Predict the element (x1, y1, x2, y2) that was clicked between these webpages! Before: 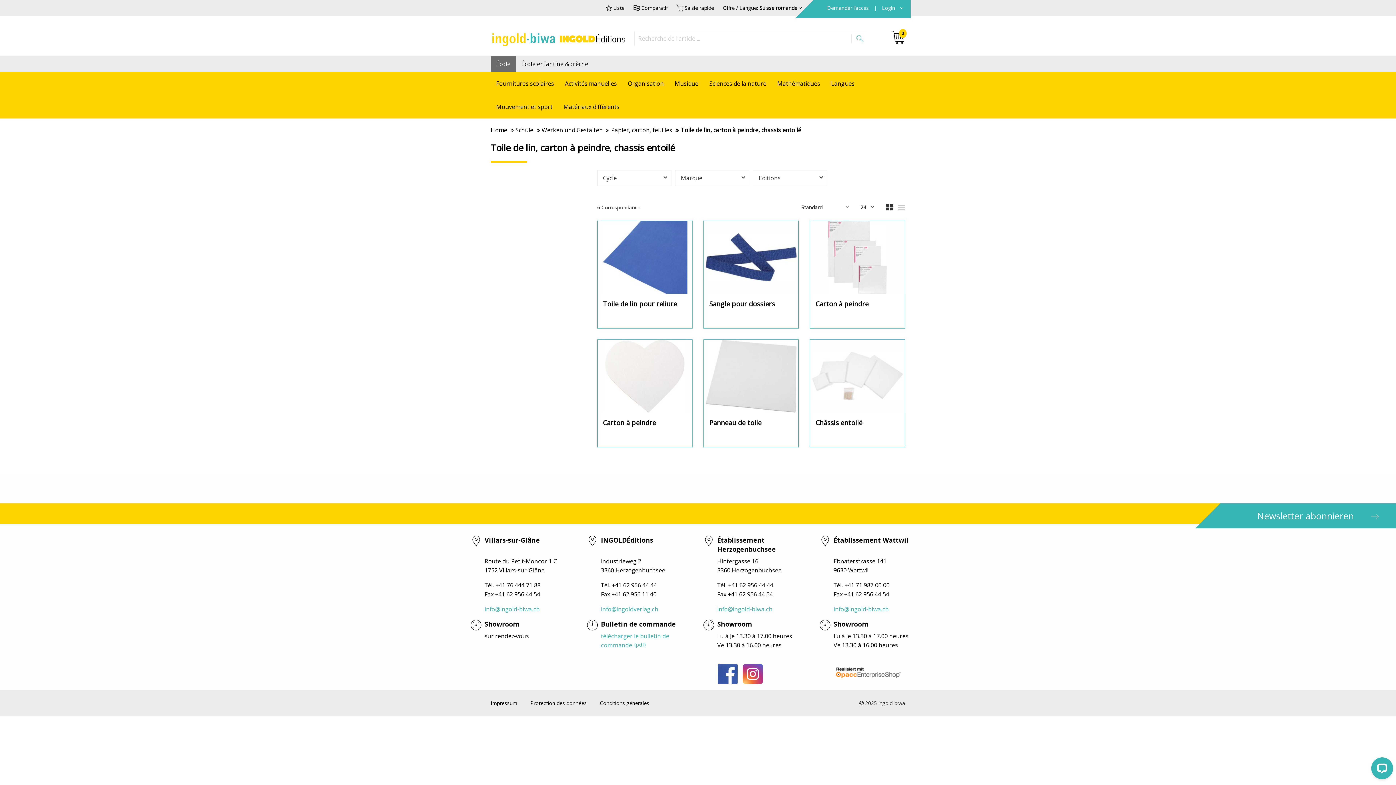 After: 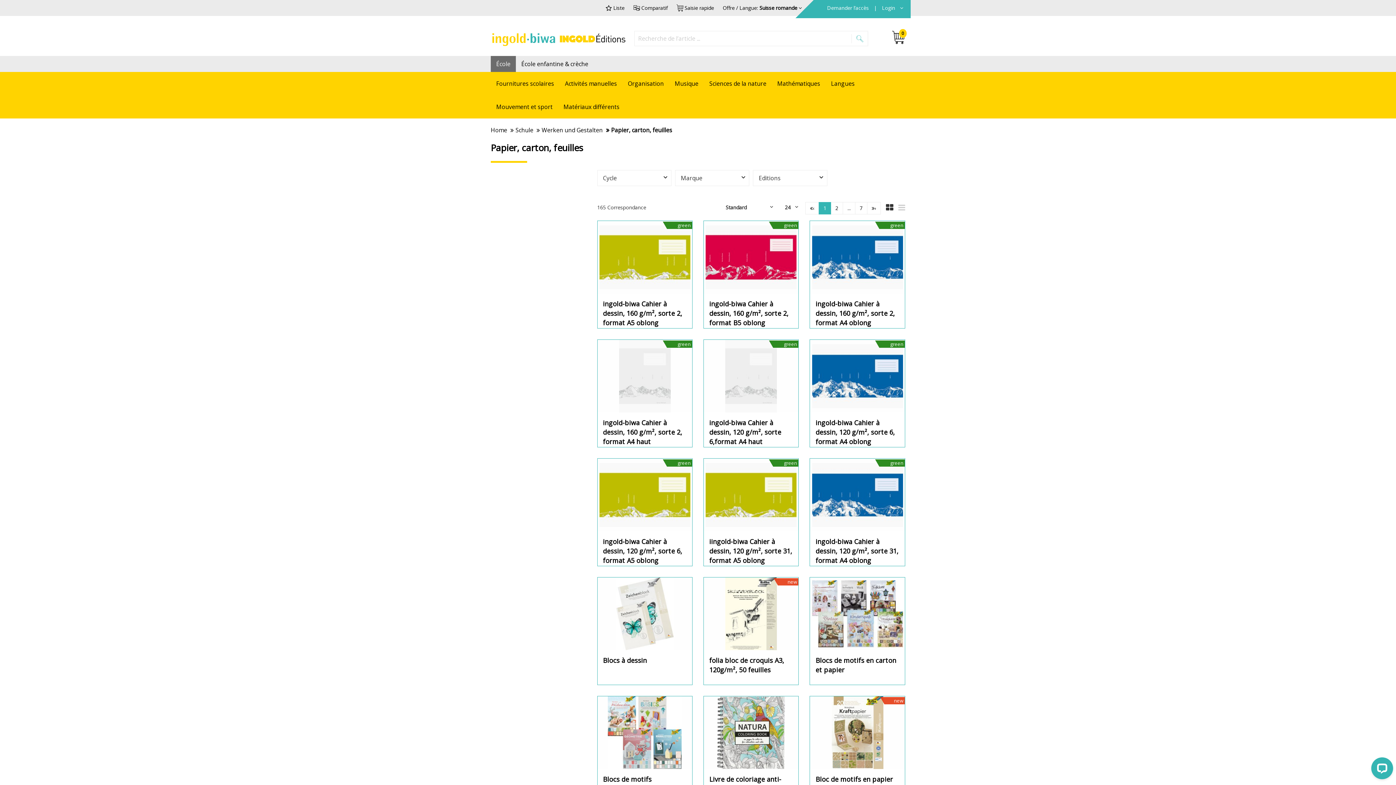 Action: bbox: (611, 126, 672, 134) label: Papier, carton, feuilles